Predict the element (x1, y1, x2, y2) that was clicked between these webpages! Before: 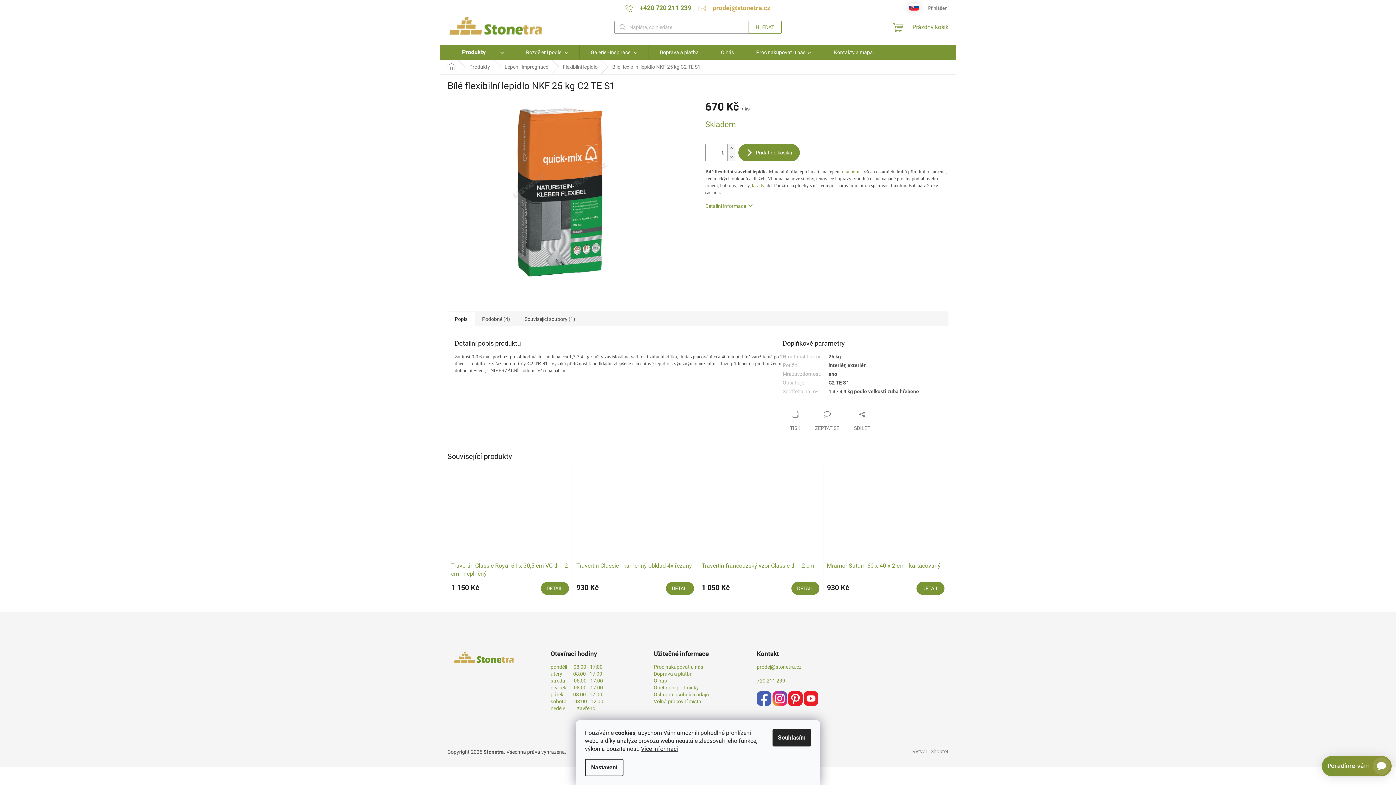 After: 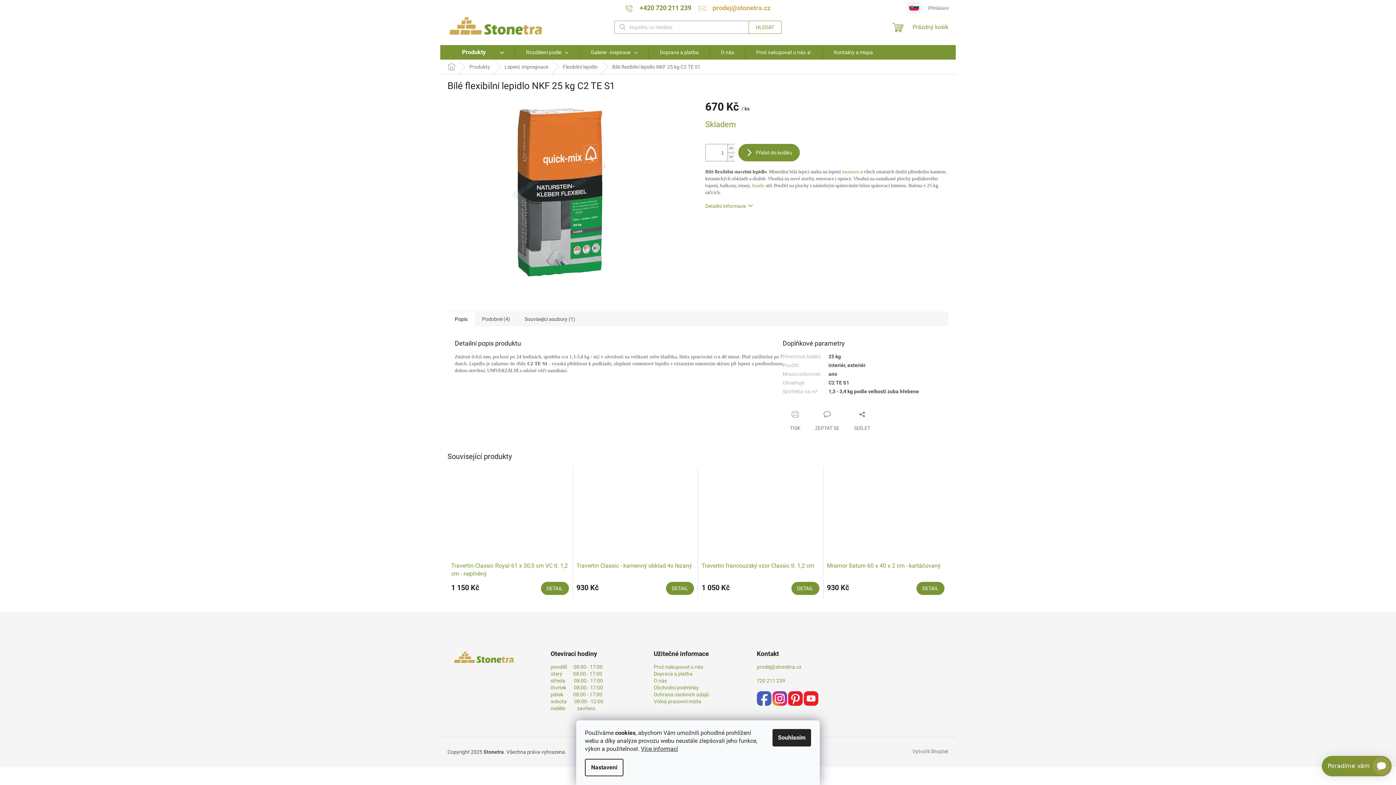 Action: label: 720 211 239 bbox: (757, 677, 785, 684)